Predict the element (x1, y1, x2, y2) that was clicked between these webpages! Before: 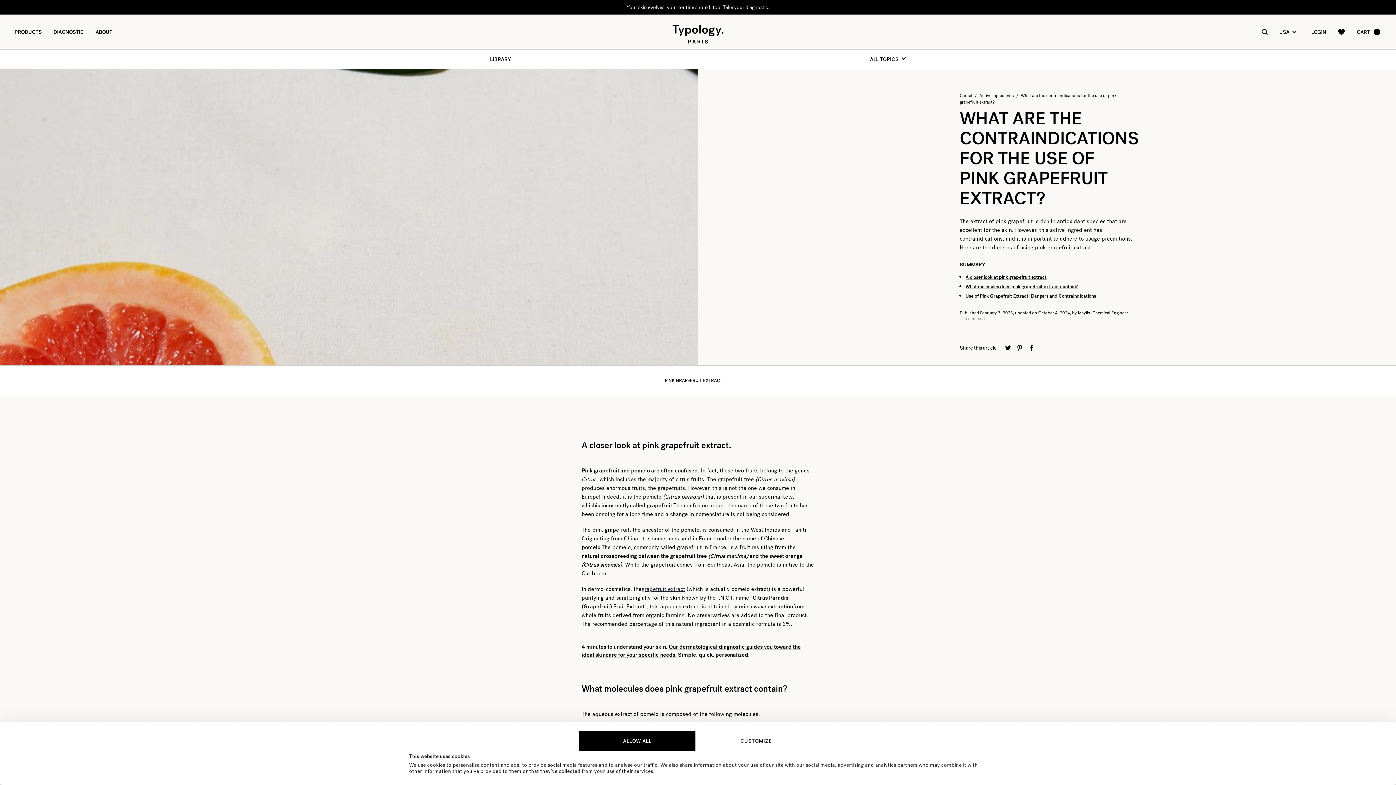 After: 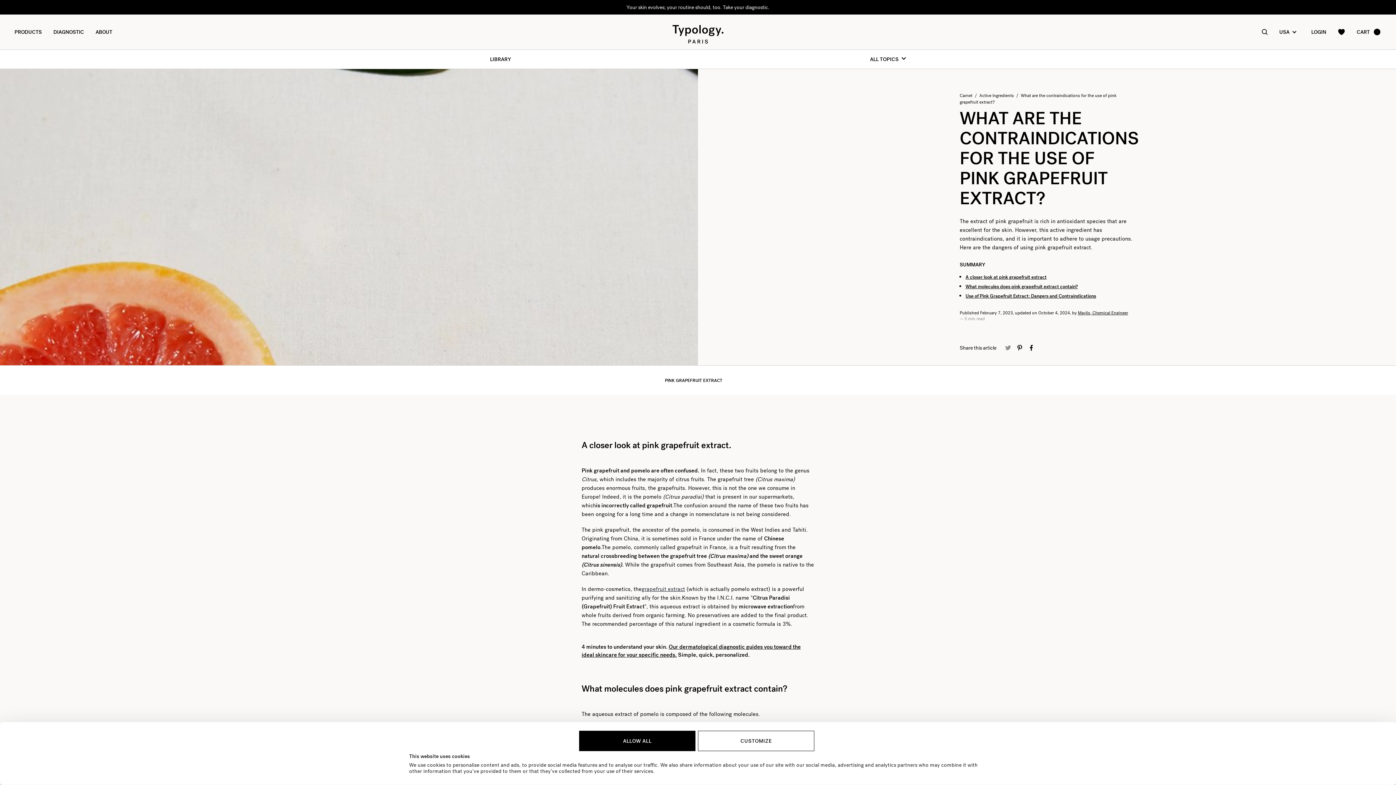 Action: bbox: (1005, 345, 1011, 350)